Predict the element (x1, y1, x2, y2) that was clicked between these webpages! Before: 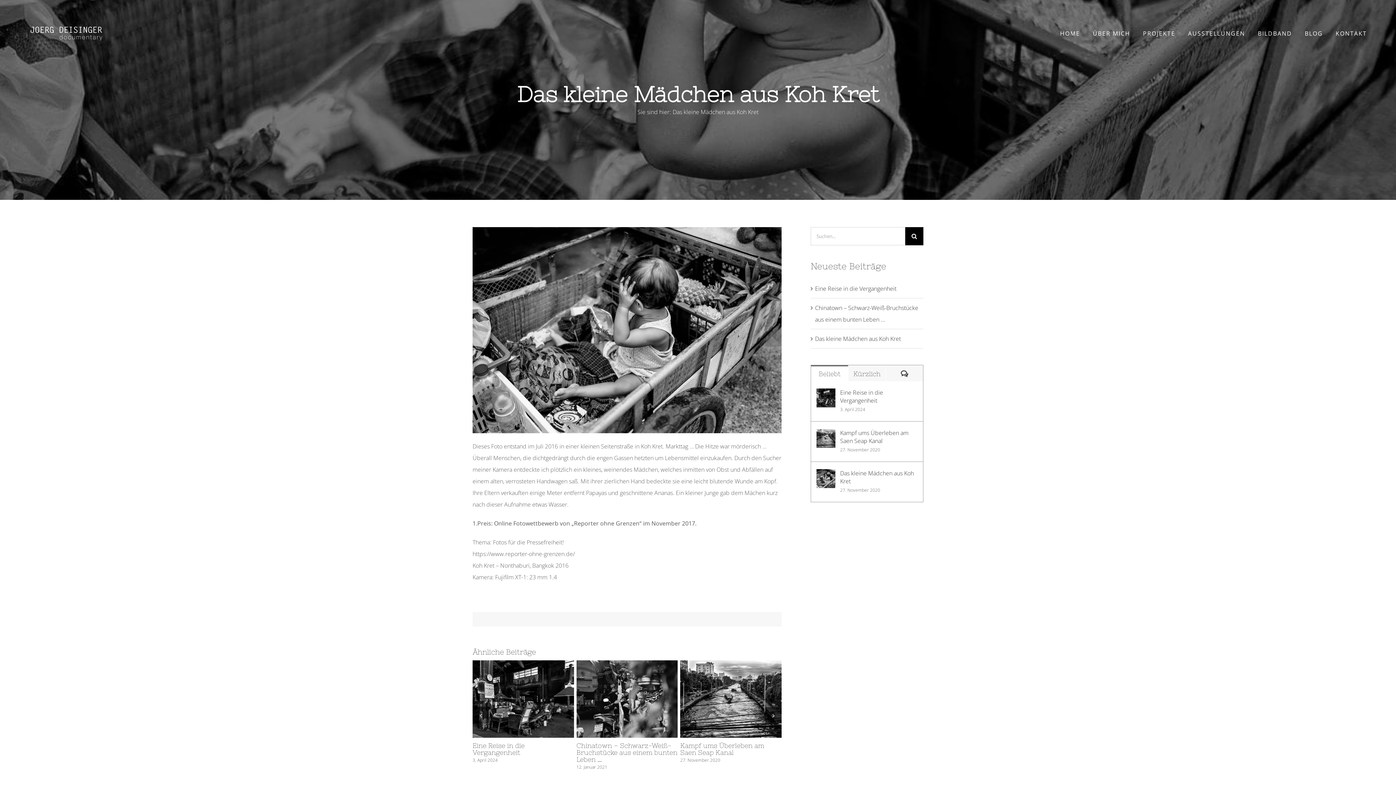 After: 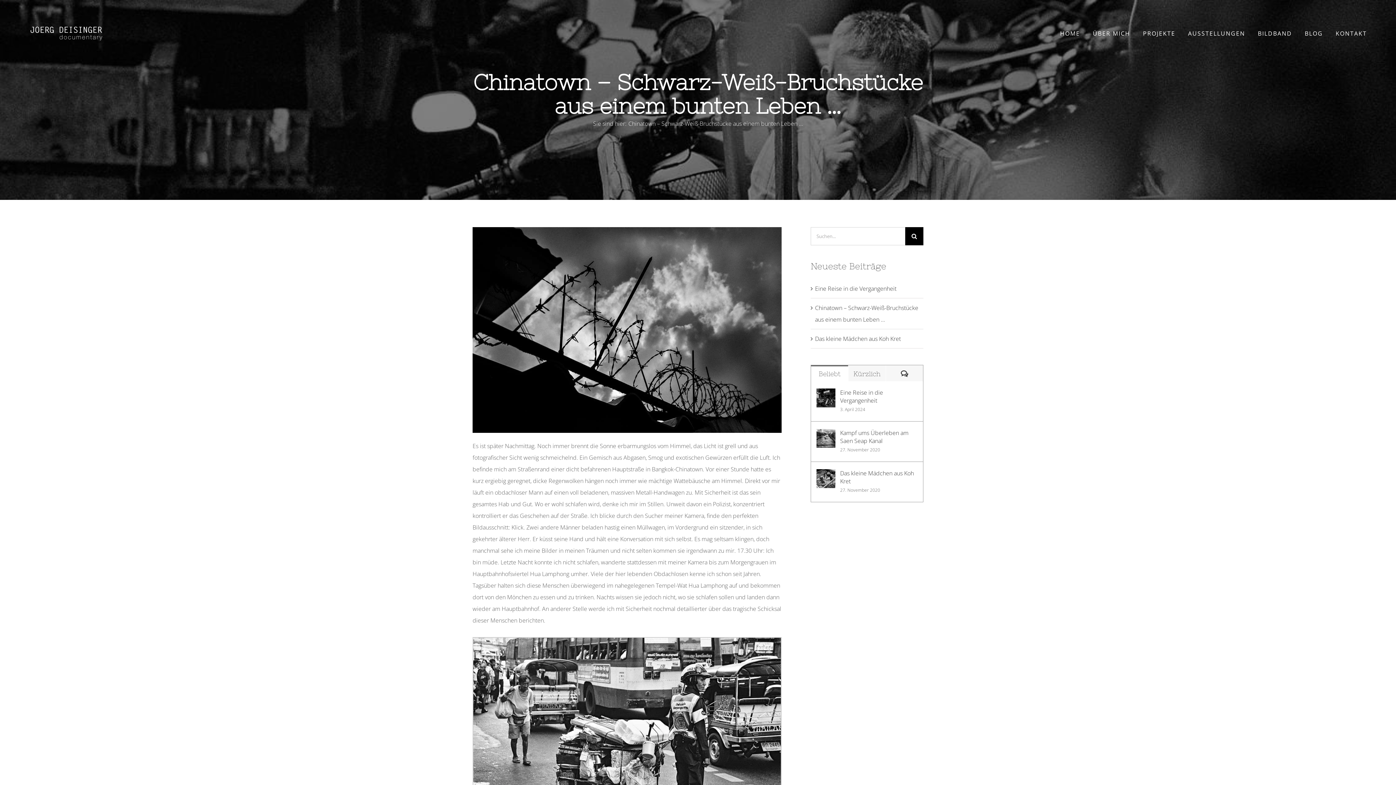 Action: bbox: (576, 660, 677, 738) label: Chinatown – Schwarz-Weiß-Bruchstücke aus einem bunten Leben …